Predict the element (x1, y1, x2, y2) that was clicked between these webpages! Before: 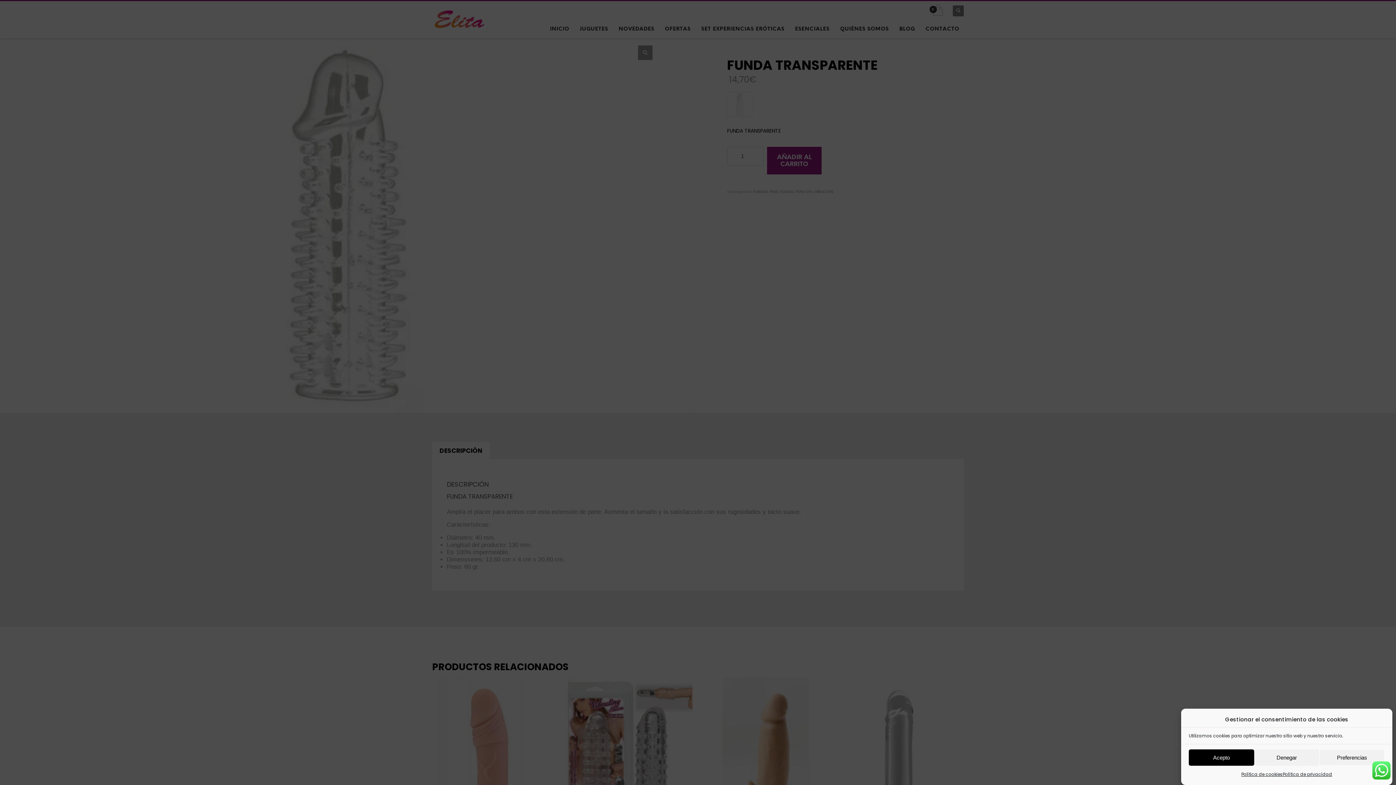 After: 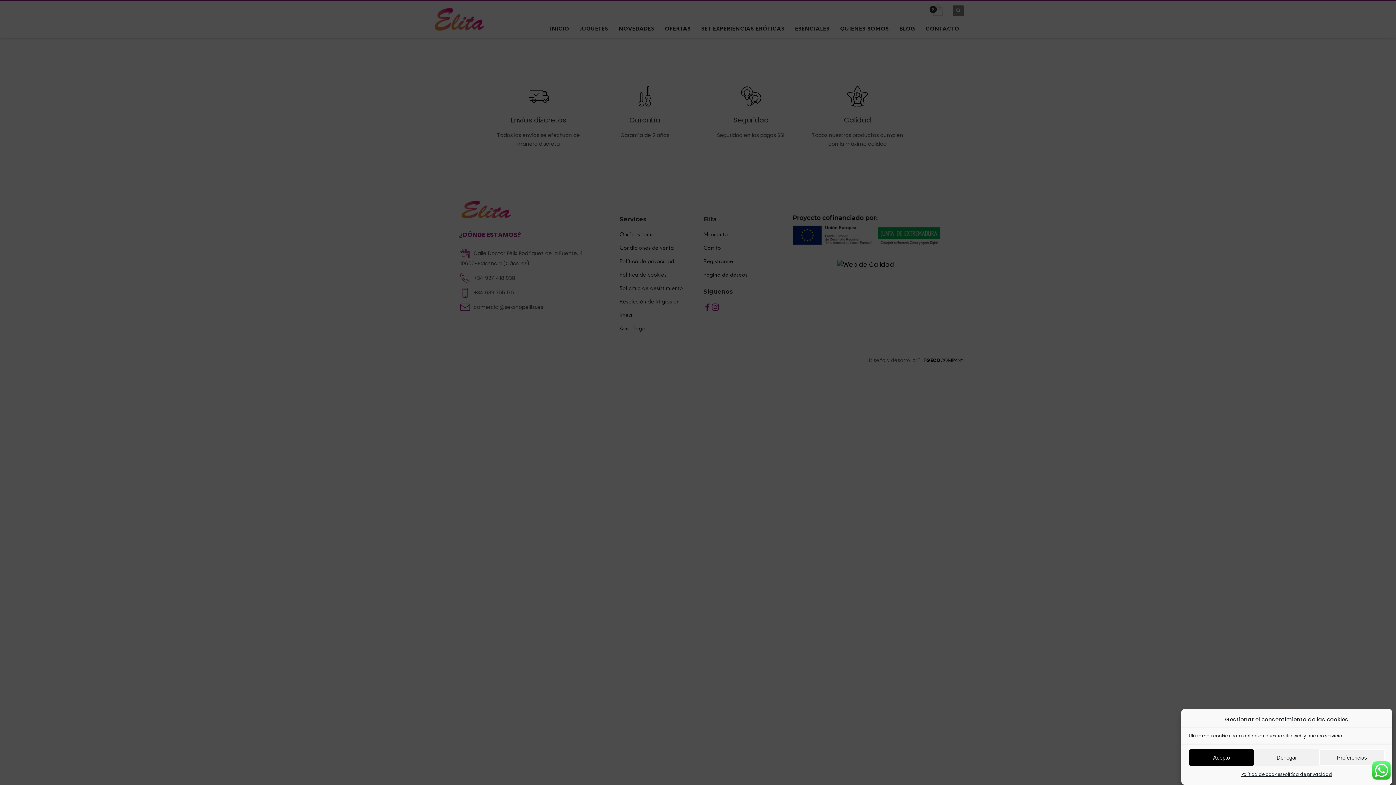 Action: label: Política de cookies bbox: (1241, 769, 1283, 779)